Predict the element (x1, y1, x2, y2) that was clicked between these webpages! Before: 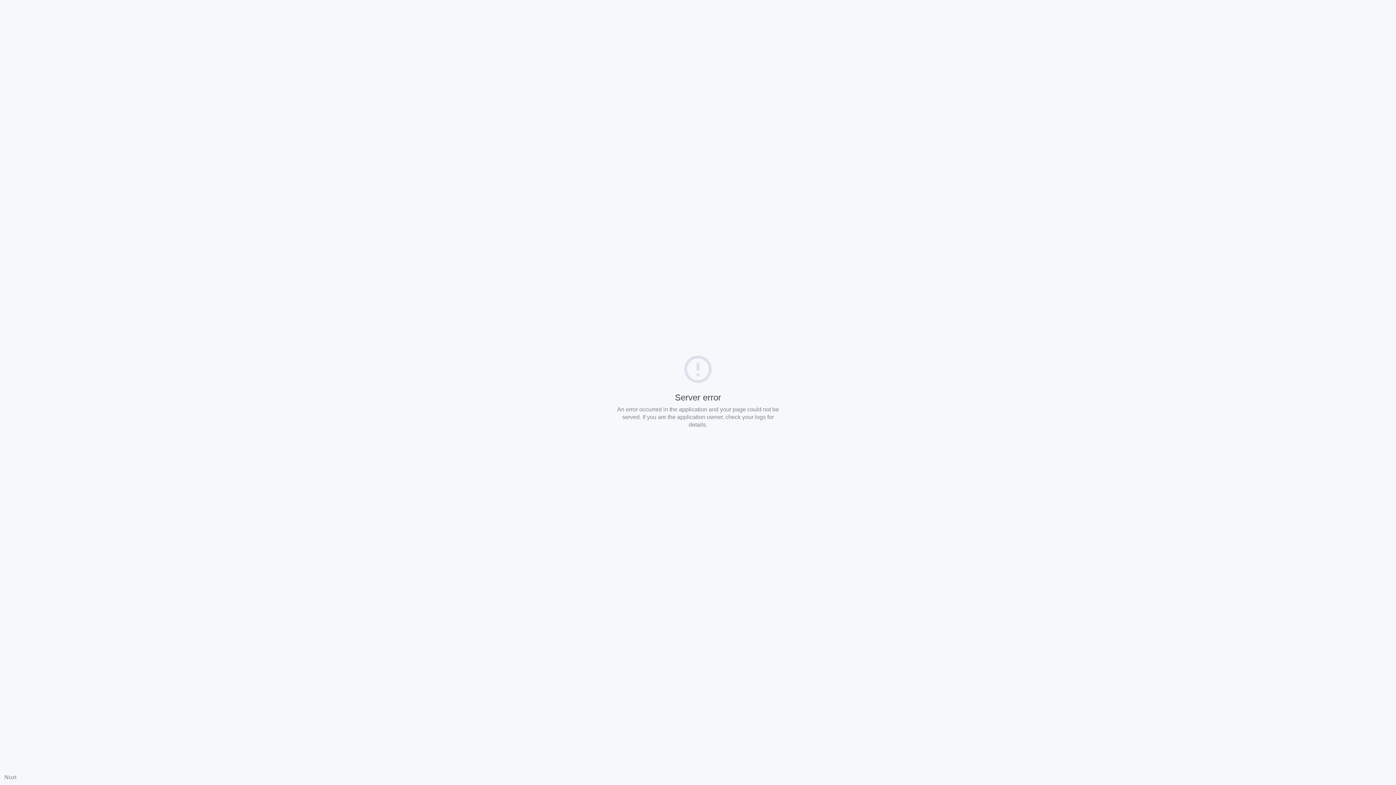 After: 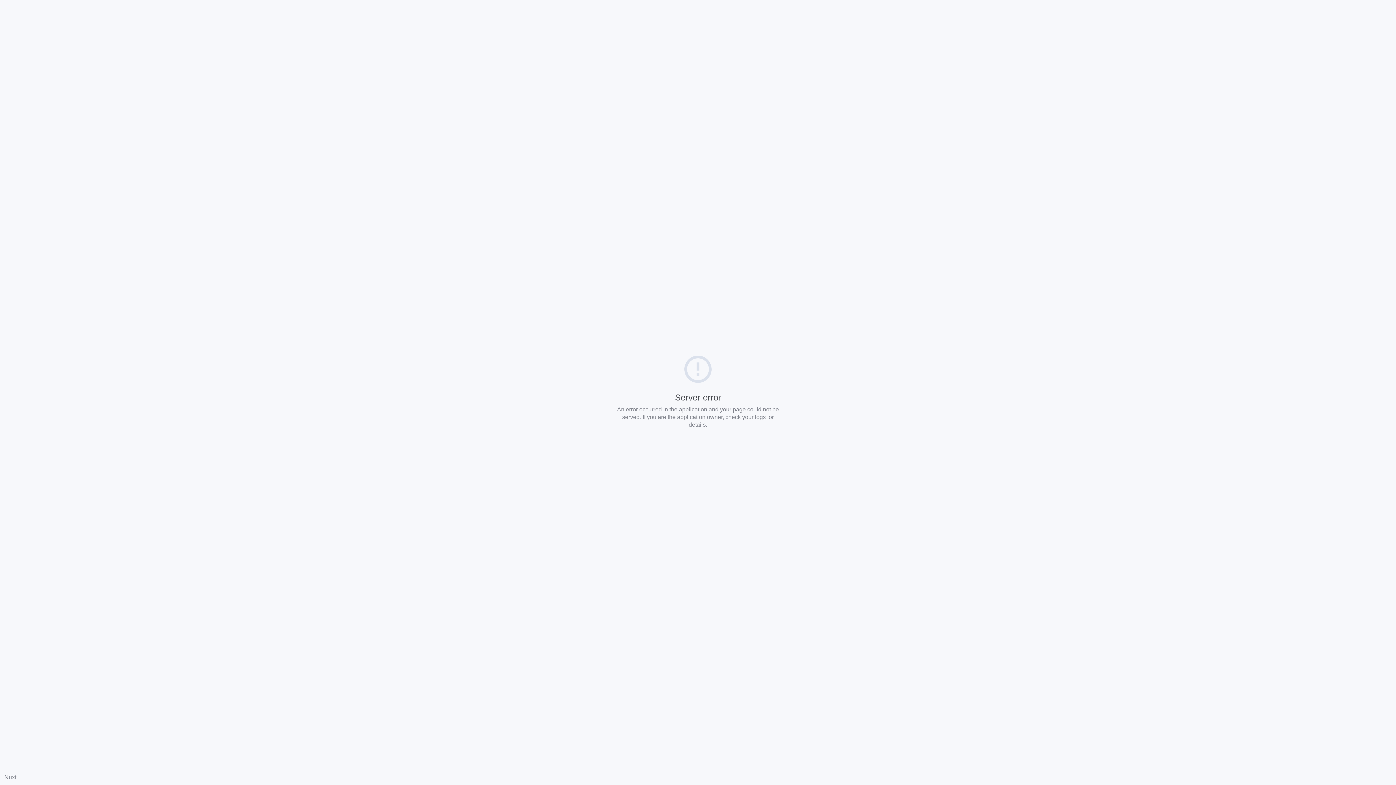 Action: bbox: (4, 774, 16, 780) label: Nuxt